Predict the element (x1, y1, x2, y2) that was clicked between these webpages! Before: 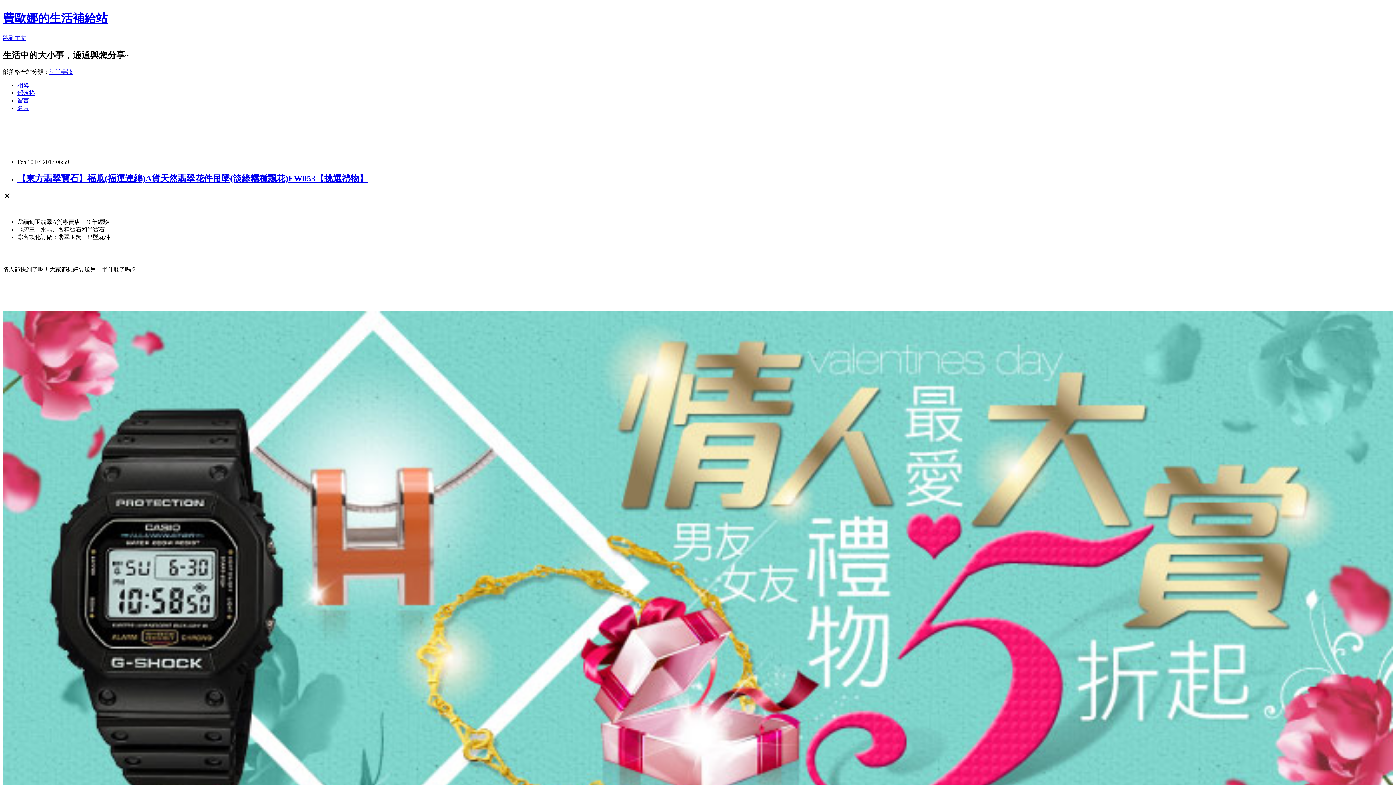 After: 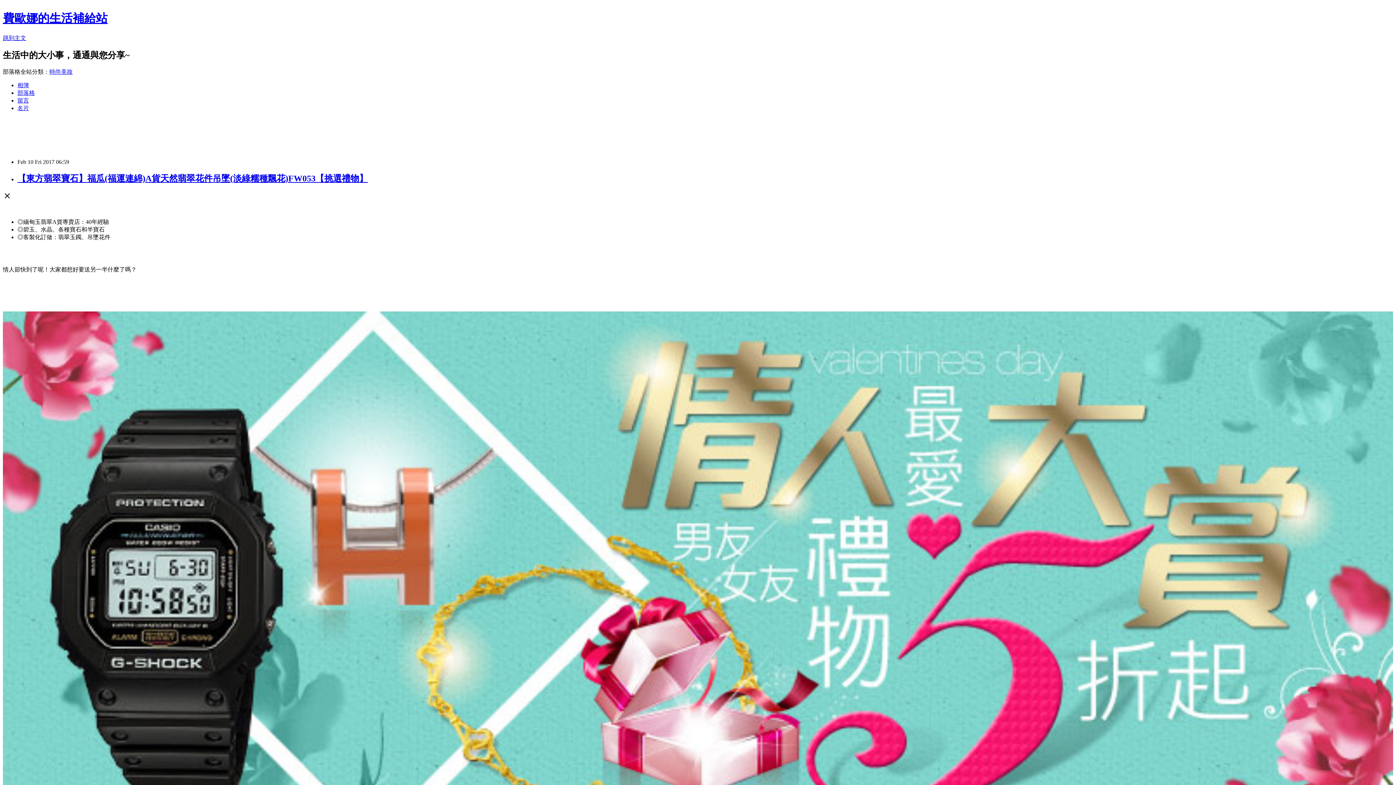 Action: bbox: (49, 68, 72, 74) label: 時尚美妝